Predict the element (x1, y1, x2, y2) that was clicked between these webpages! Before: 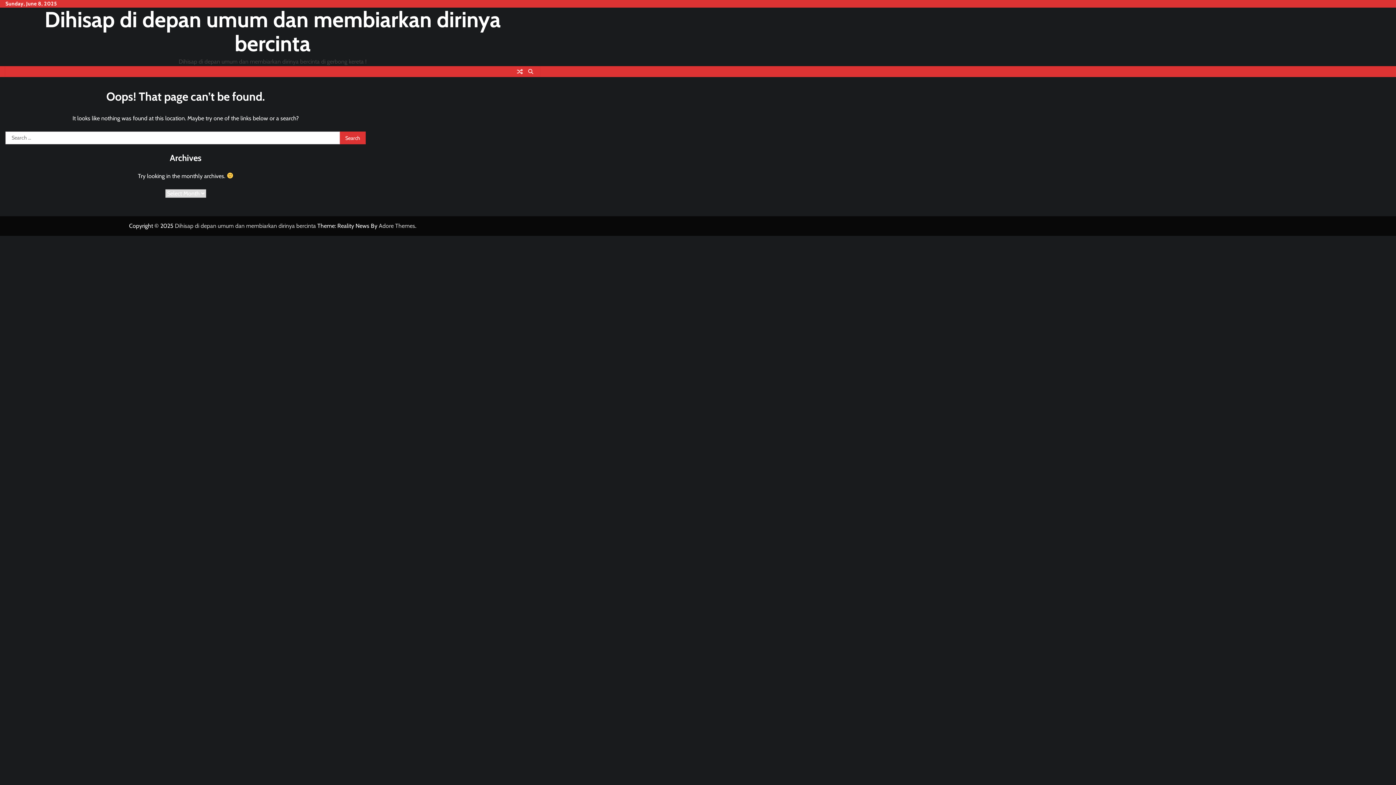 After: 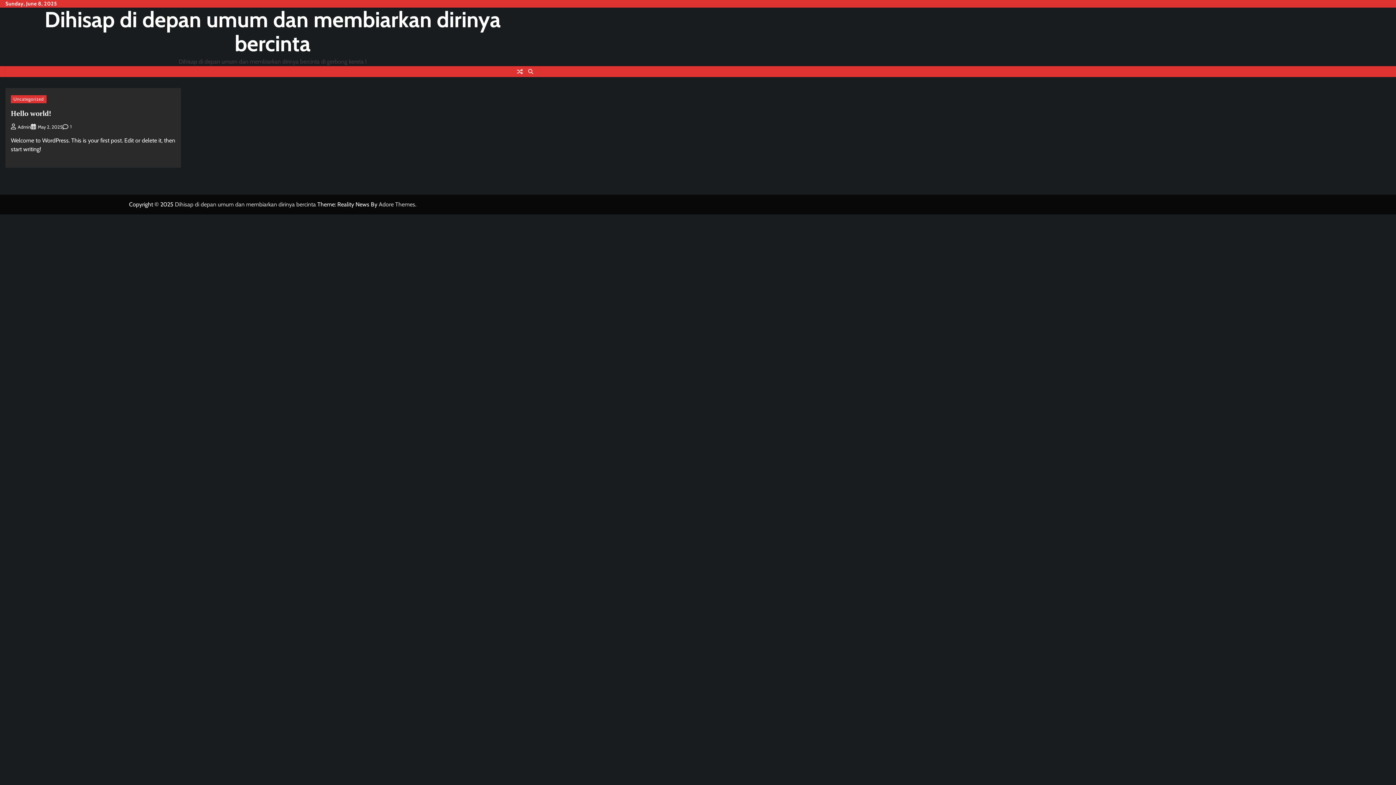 Action: bbox: (174, 222, 316, 229) label: Dihisap di depan umum dan membiarkan dirinya bercinta